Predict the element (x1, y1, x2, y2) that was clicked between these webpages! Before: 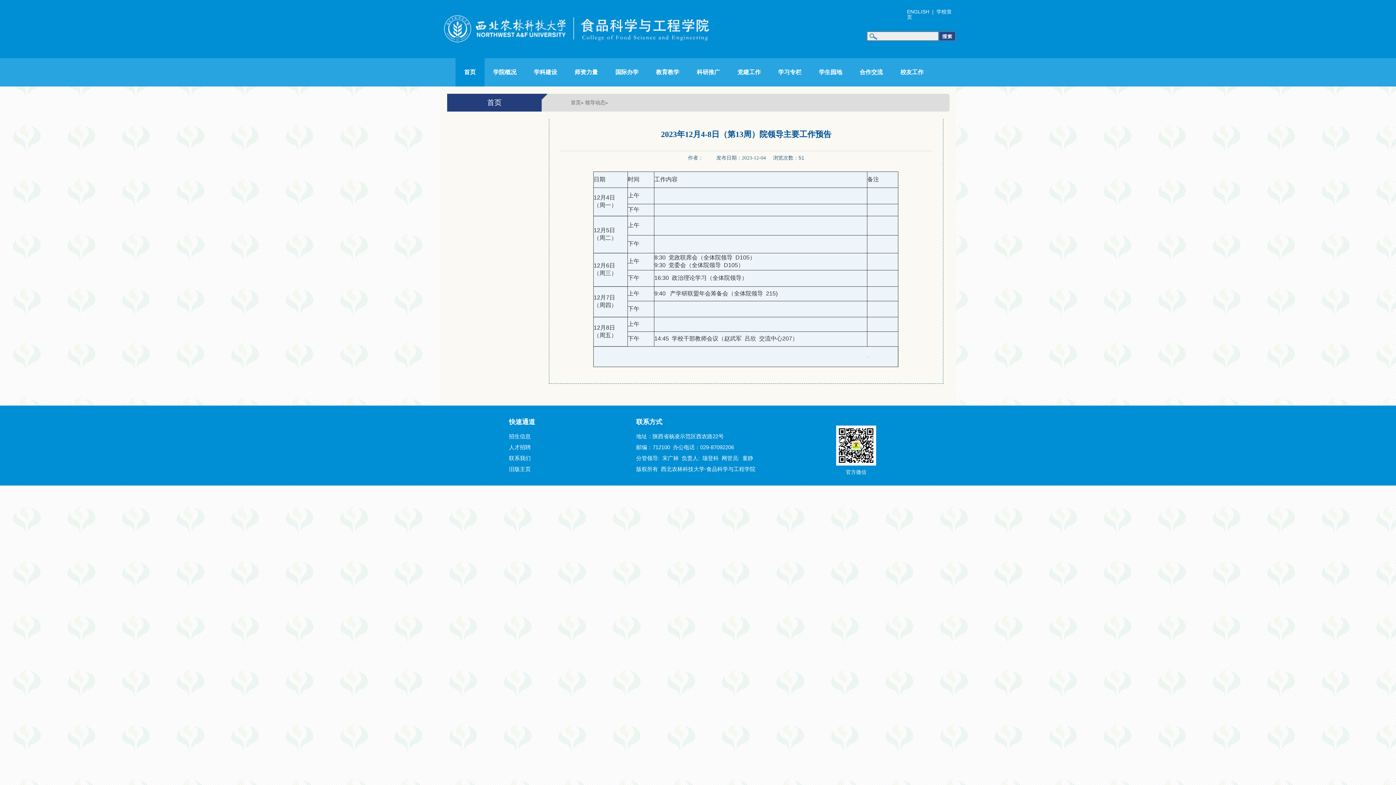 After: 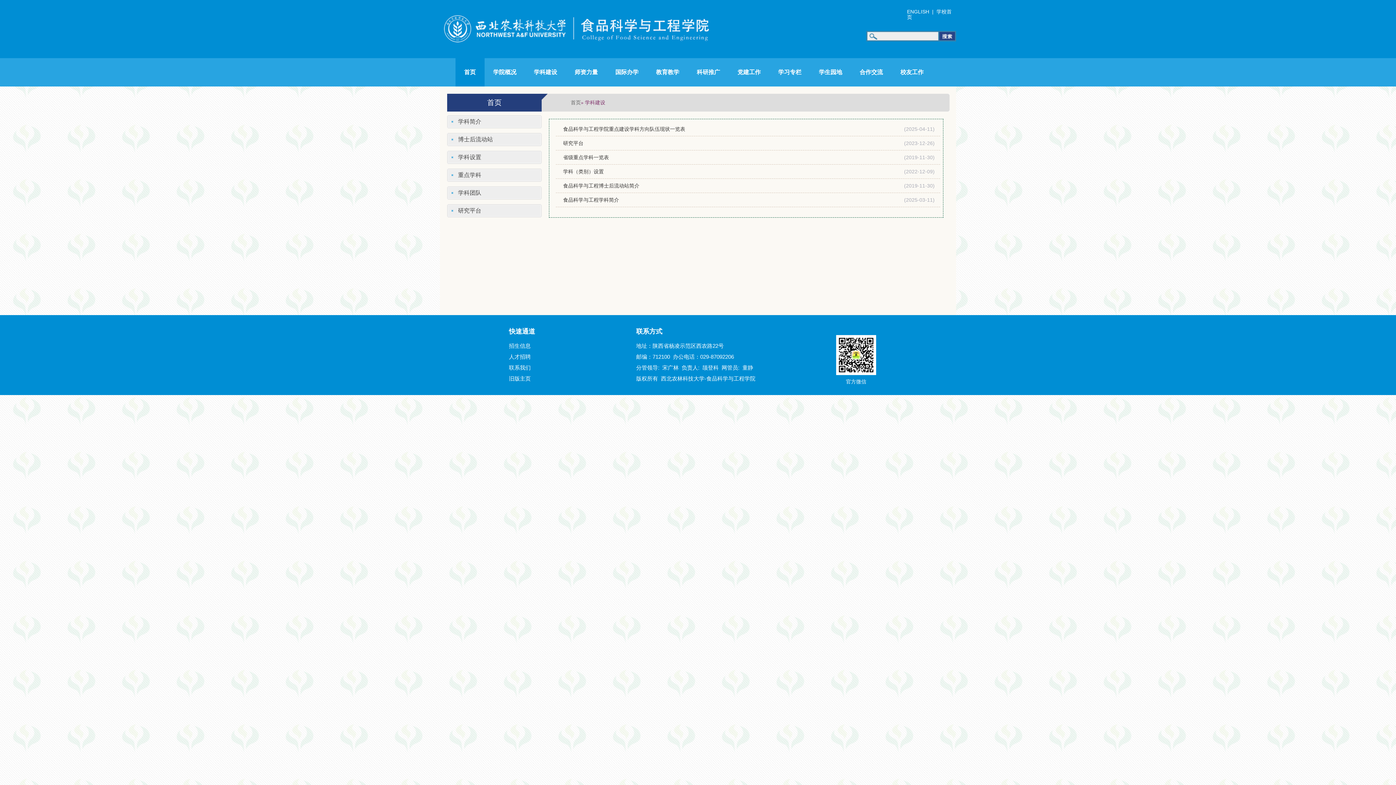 Action: label: 学科建设 bbox: (525, 58, 566, 86)